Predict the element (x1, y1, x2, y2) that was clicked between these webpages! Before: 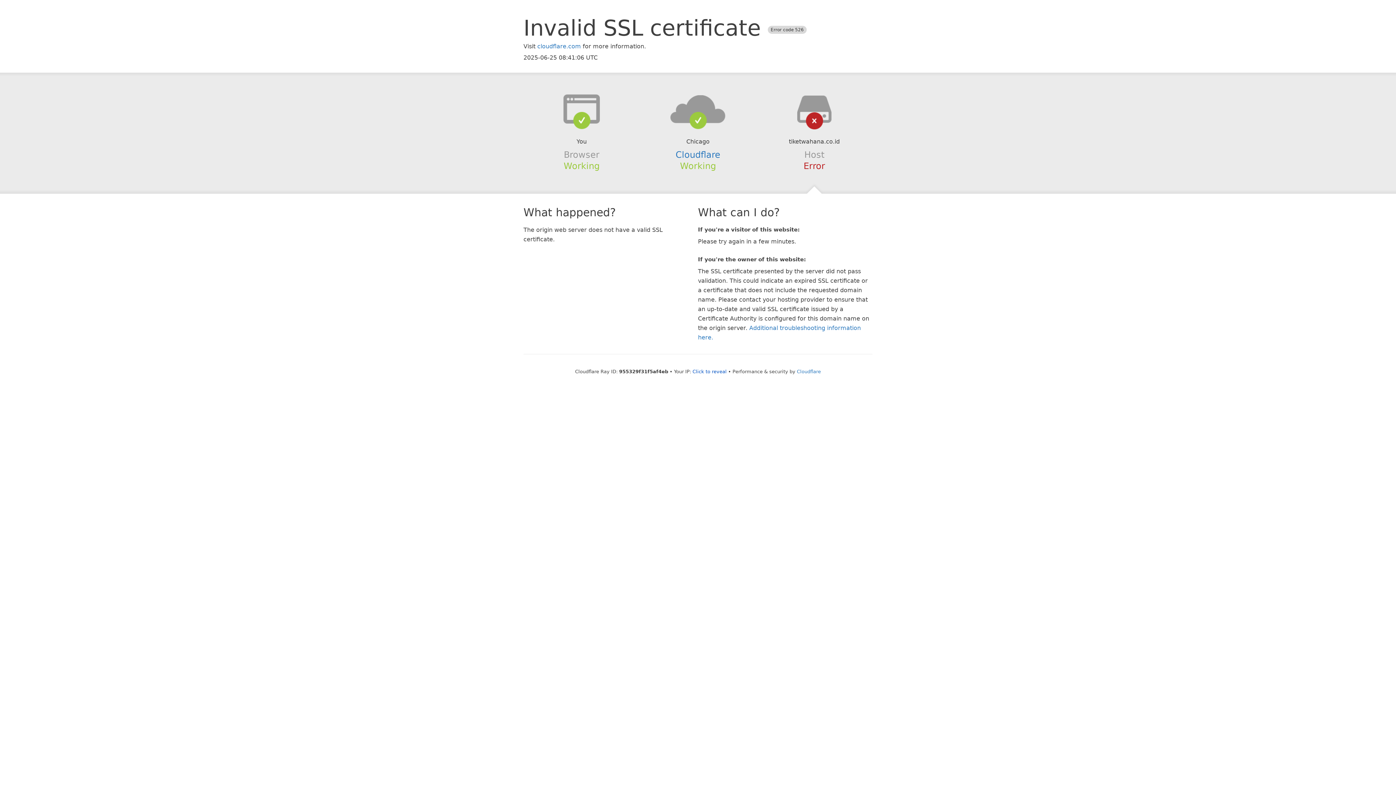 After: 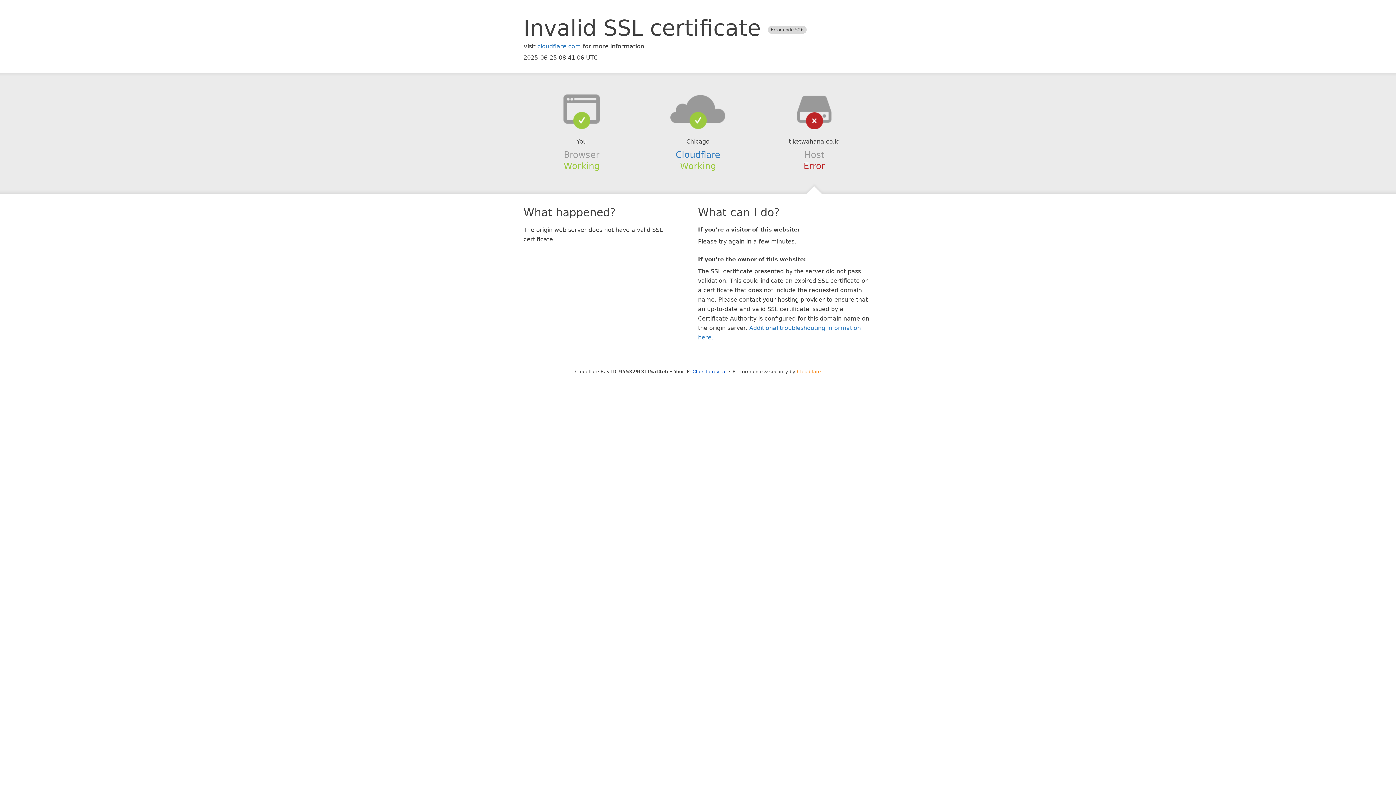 Action: bbox: (797, 368, 821, 374) label: Cloudflare